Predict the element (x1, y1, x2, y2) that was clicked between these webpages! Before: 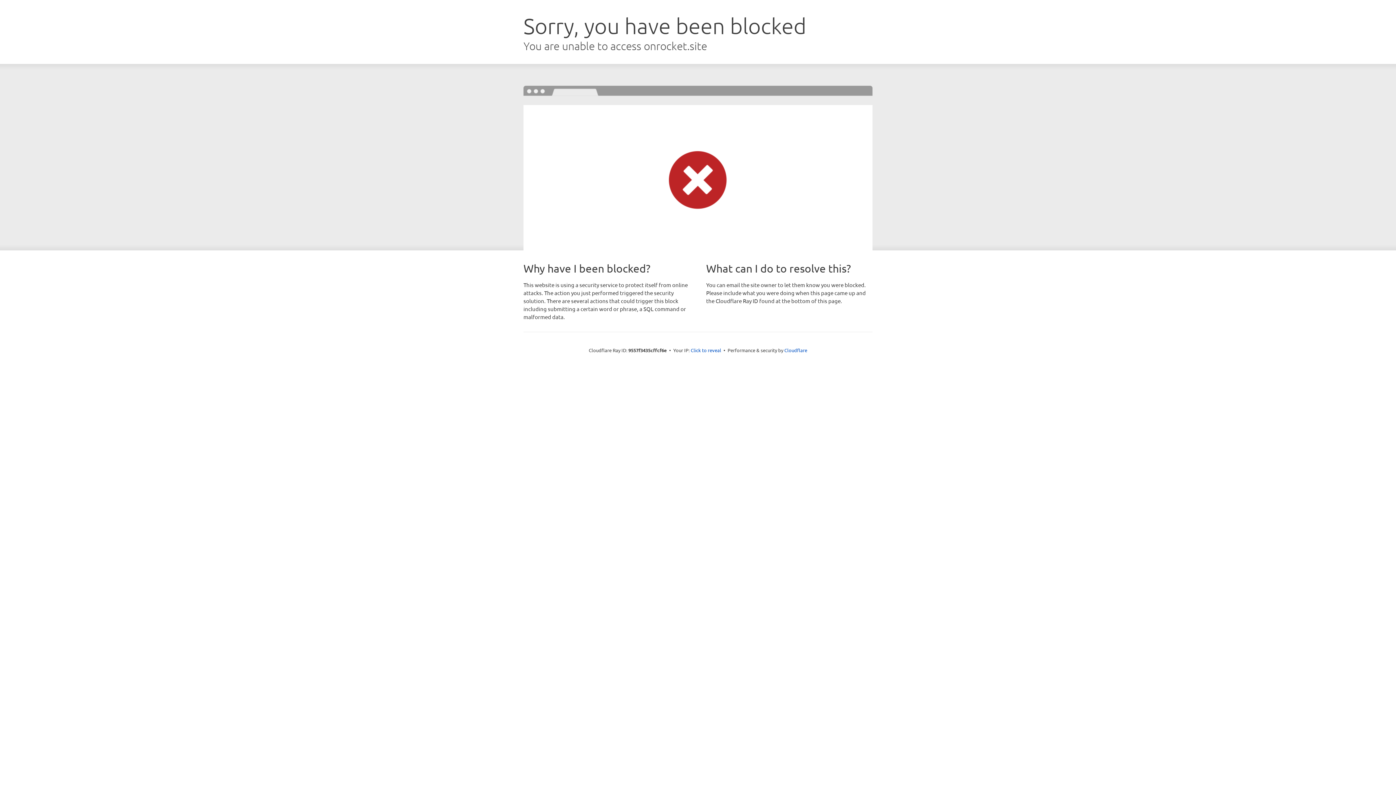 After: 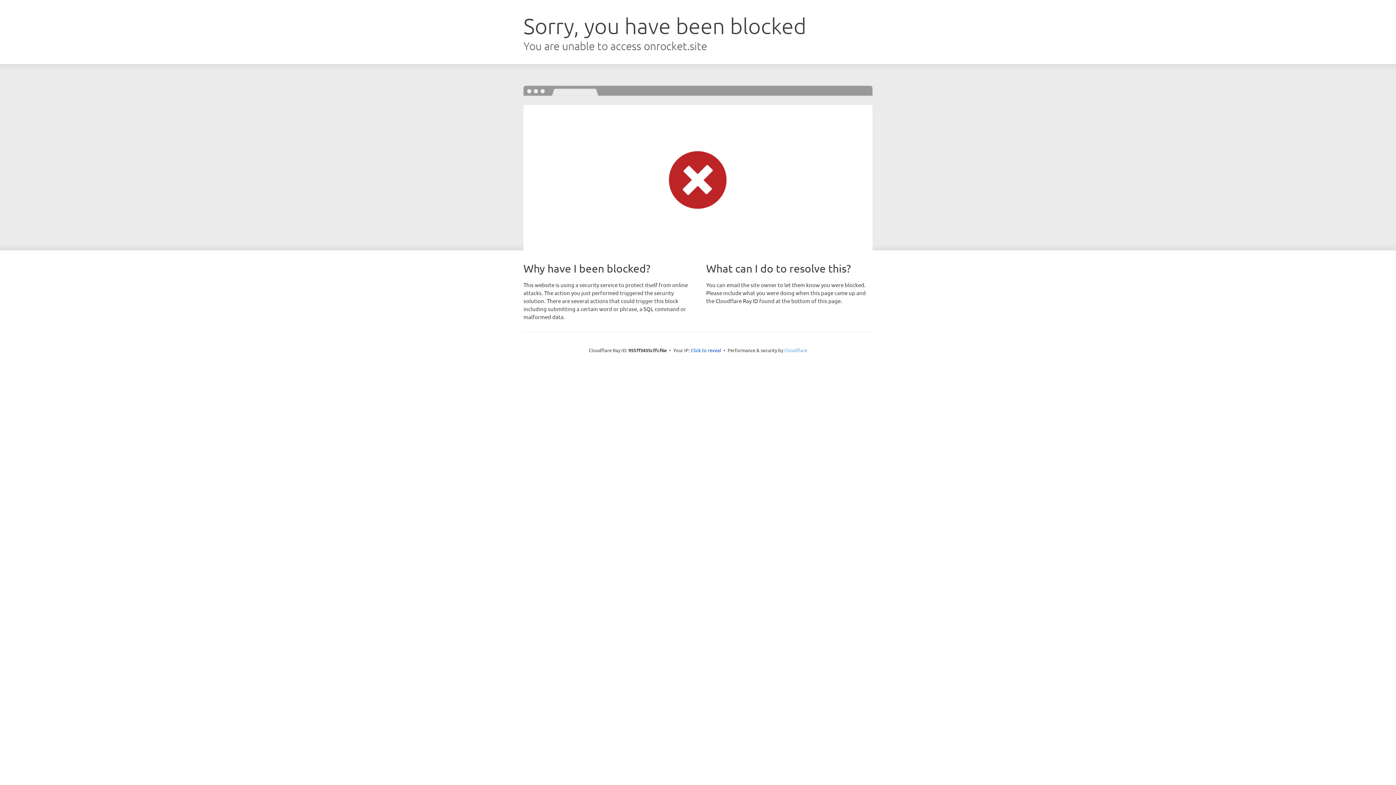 Action: bbox: (784, 347, 807, 353) label: Cloudflare